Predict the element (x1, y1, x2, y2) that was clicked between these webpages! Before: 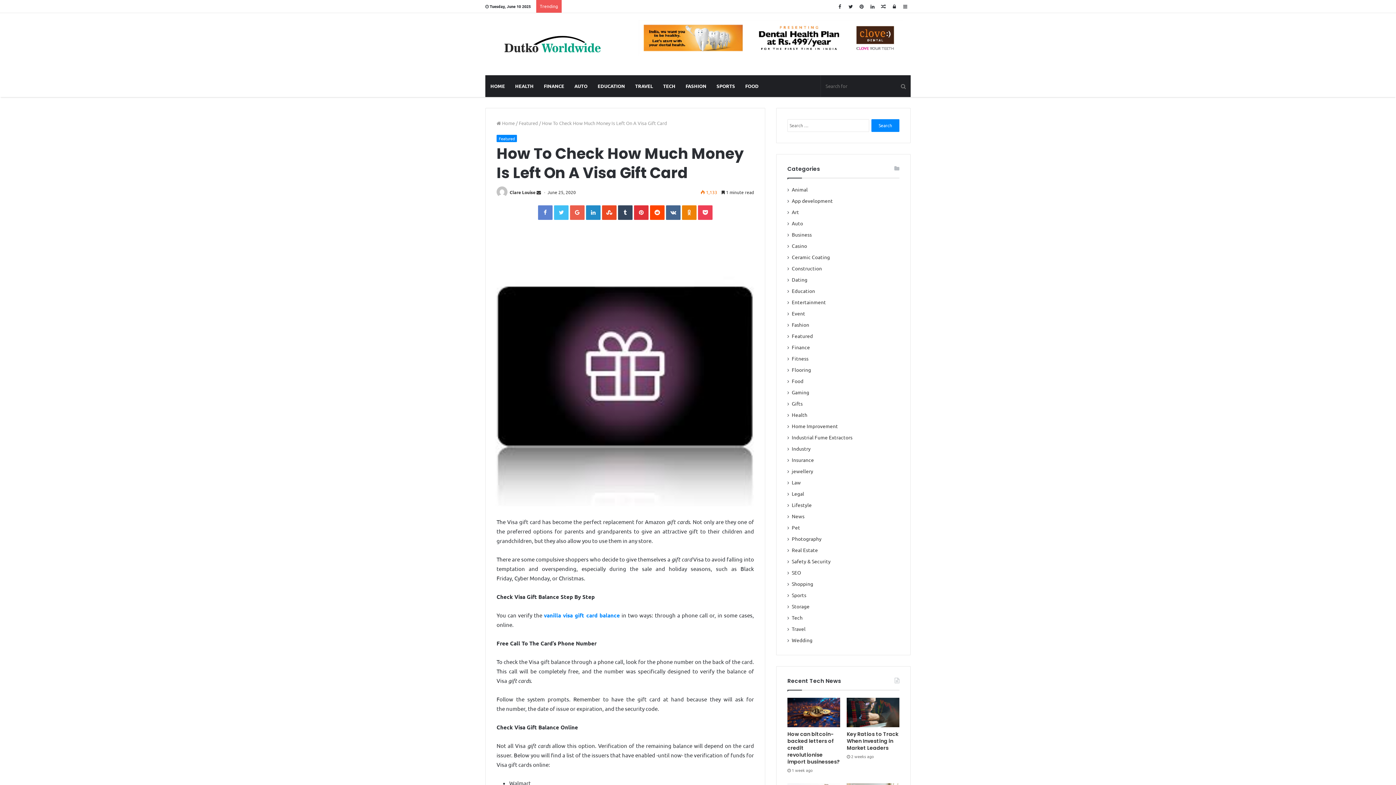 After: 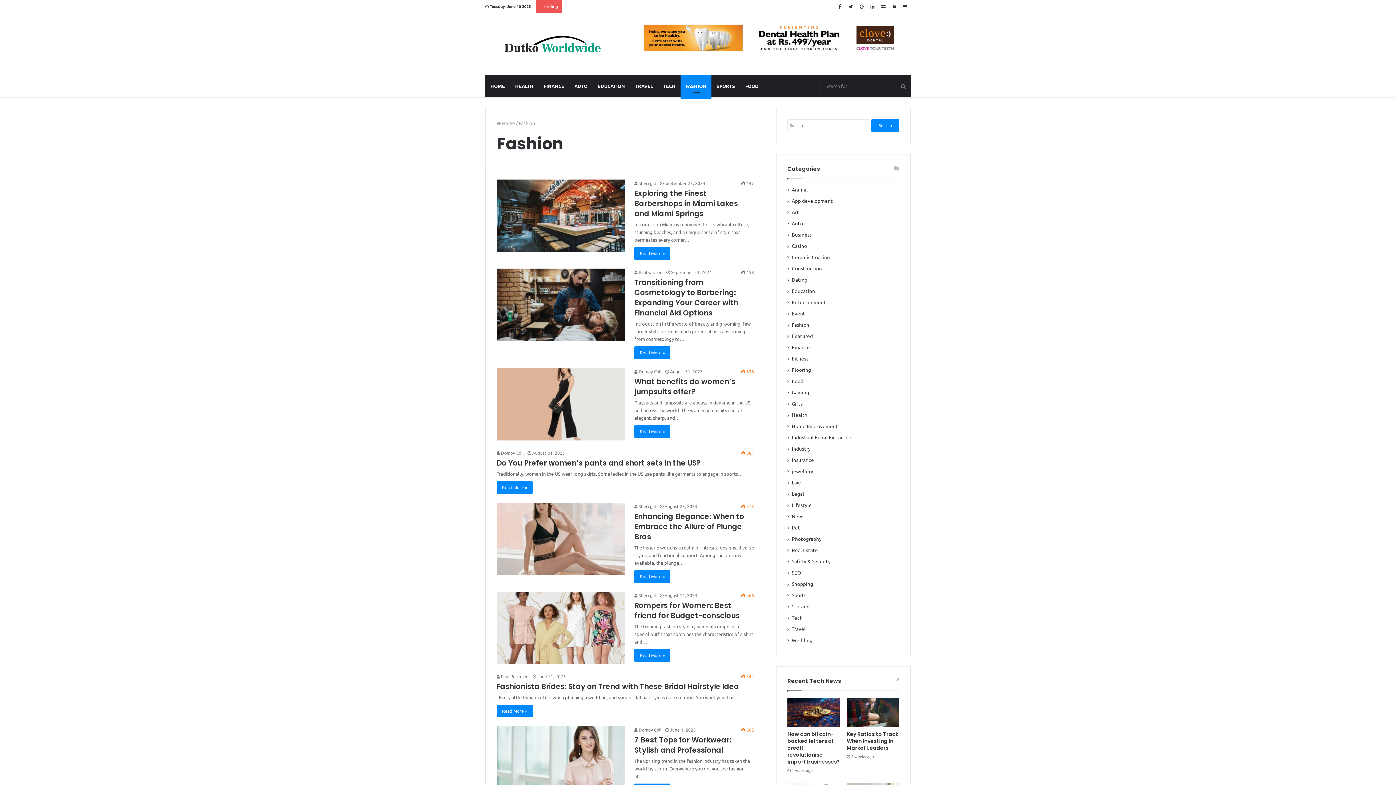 Action: label: Fashion bbox: (792, 321, 809, 328)